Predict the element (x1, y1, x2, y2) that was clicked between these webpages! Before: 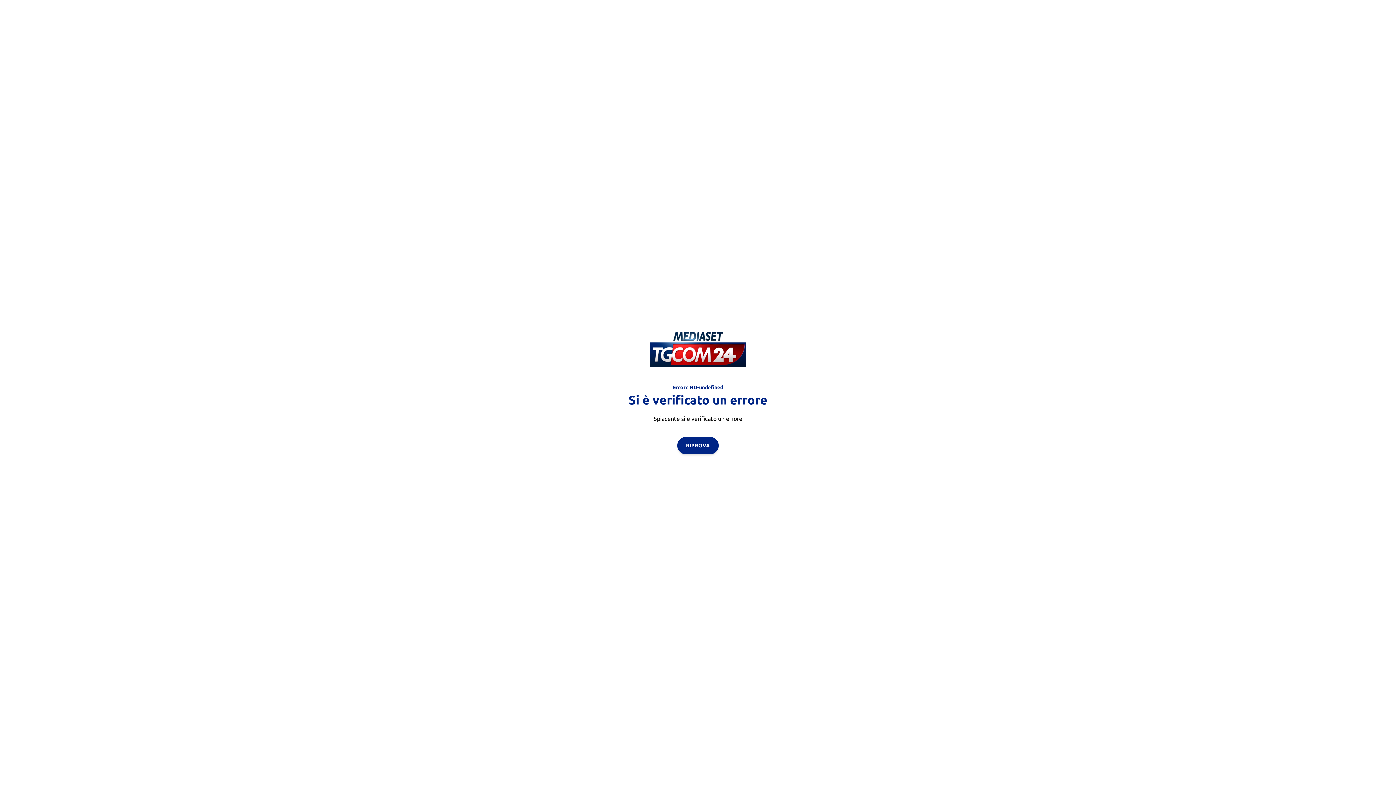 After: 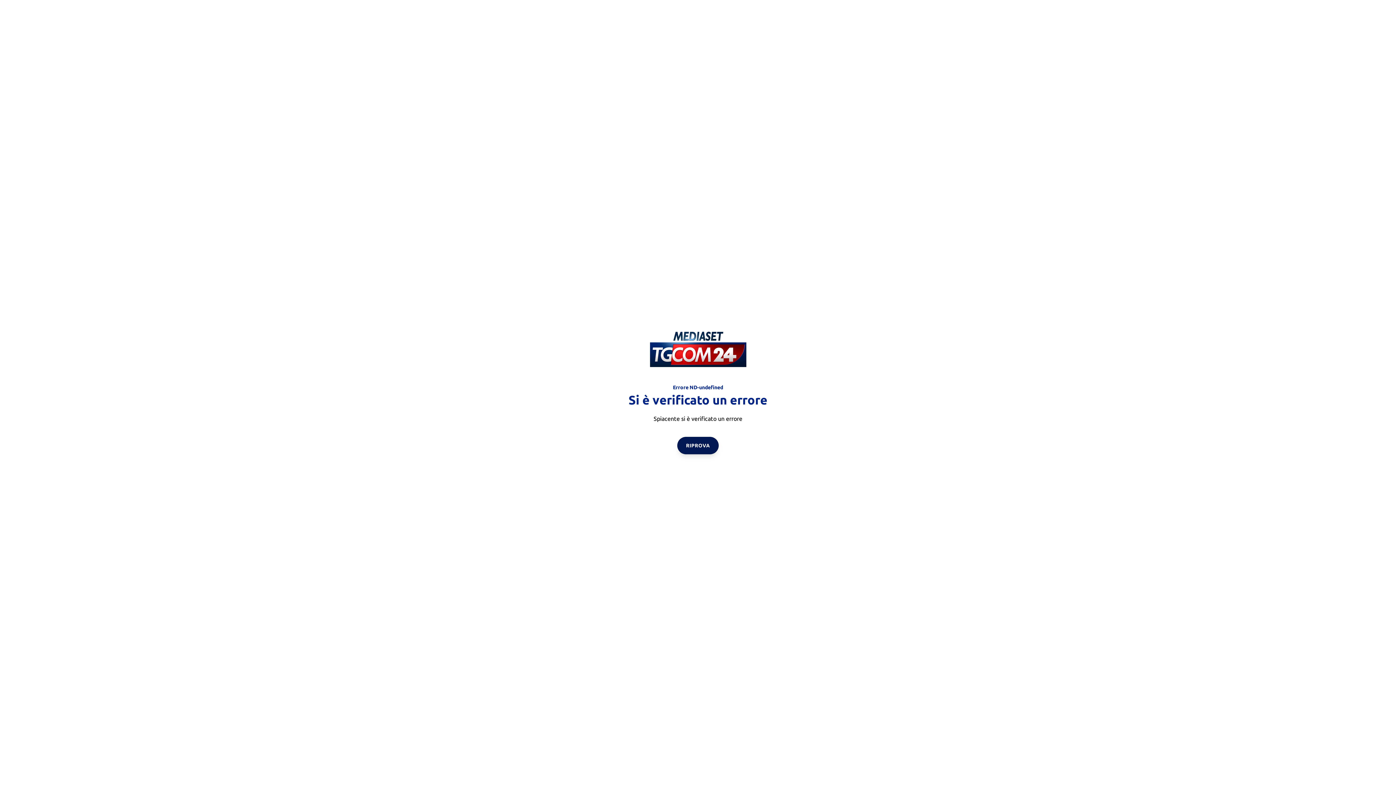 Action: bbox: (677, 436, 718, 454) label: RIPROVA